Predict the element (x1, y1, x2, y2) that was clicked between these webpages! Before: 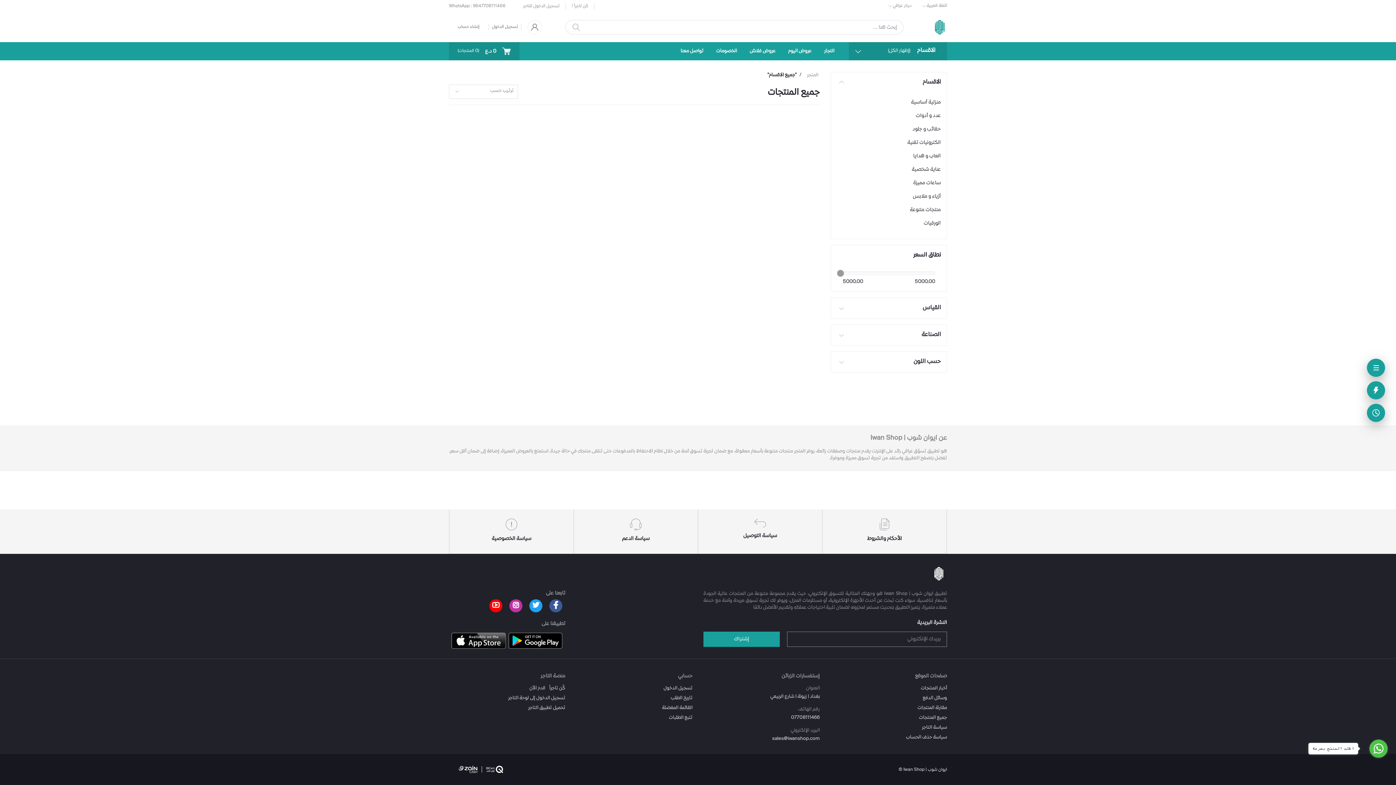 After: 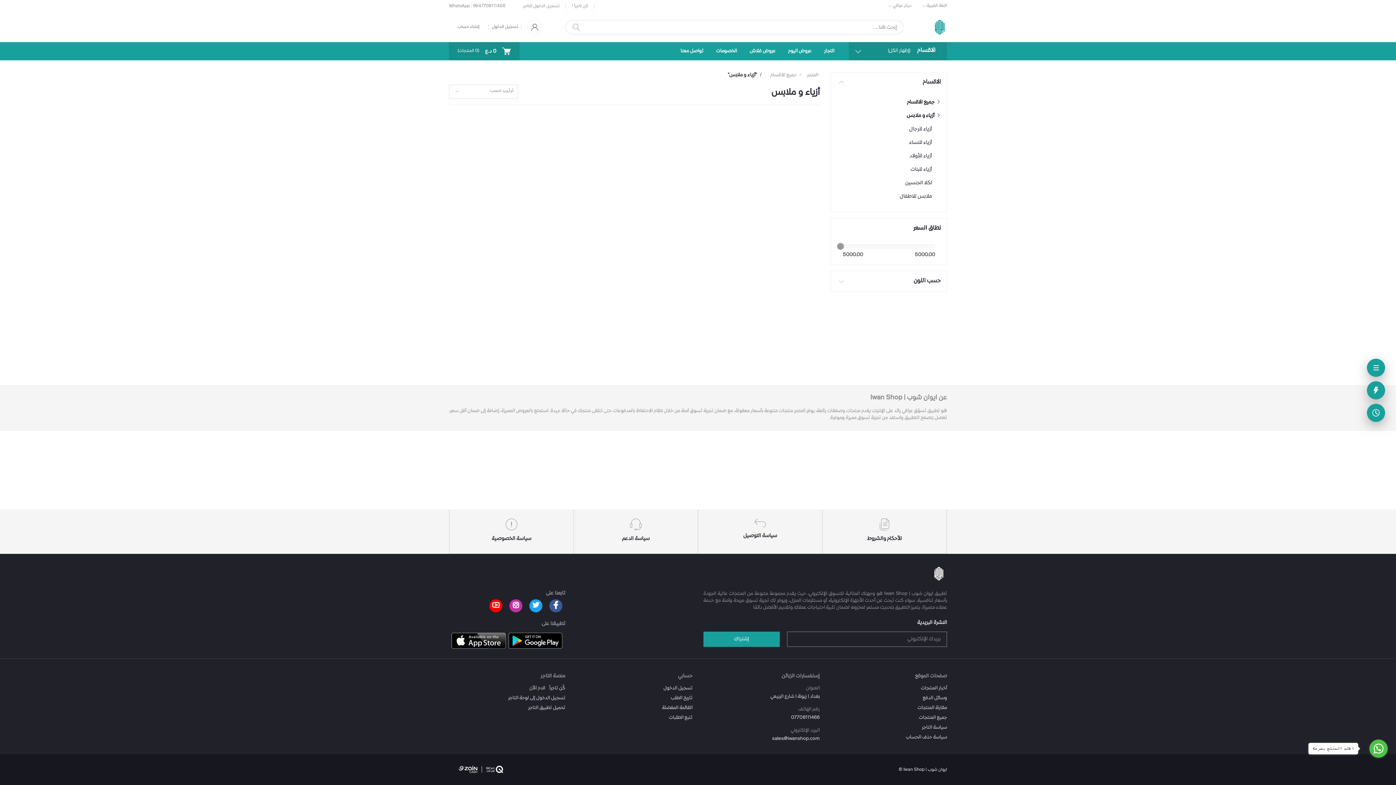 Action: label: أزياء و ملابس bbox: (913, 193, 941, 199)